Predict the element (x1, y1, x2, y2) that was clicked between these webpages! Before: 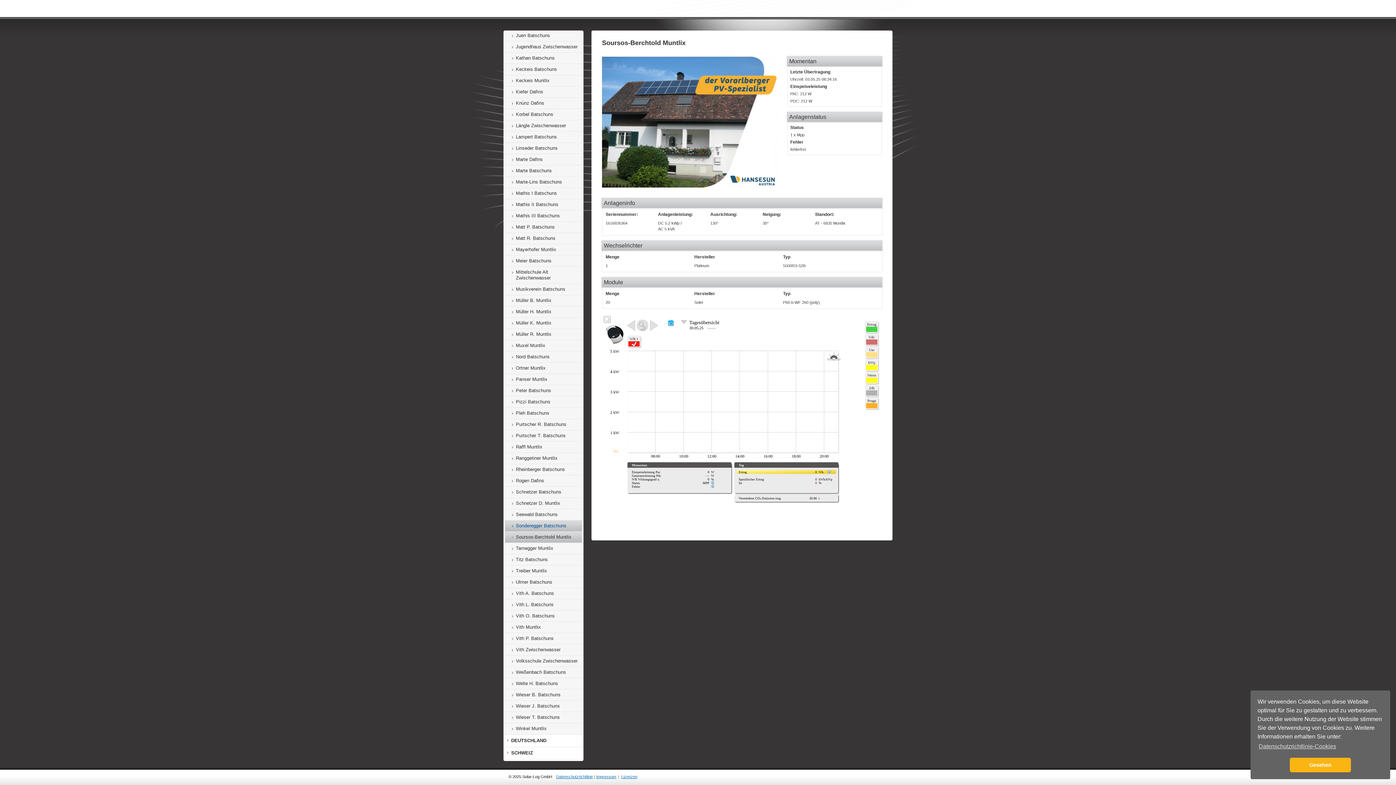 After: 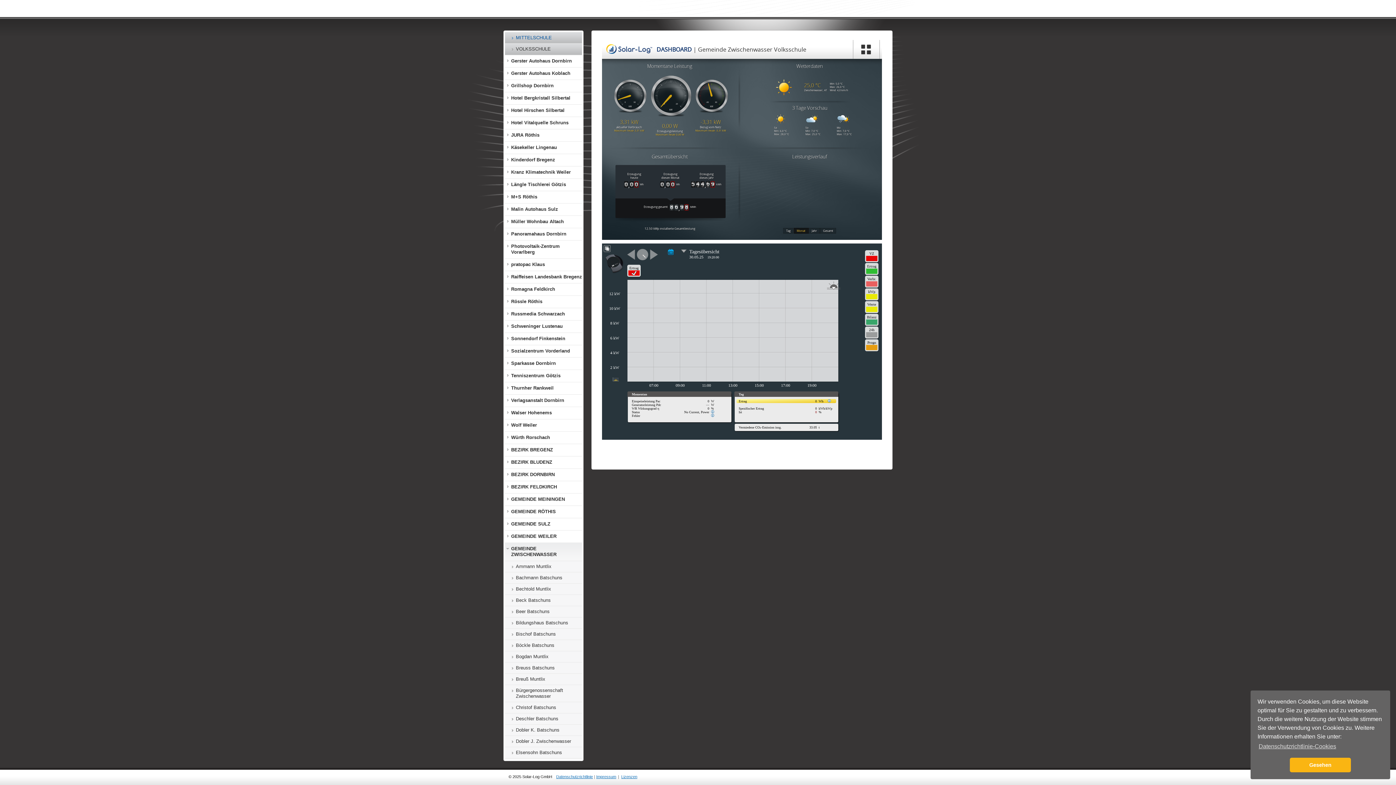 Action: bbox: (505, 655, 582, 667) label: Volksschule Zwischenwasser